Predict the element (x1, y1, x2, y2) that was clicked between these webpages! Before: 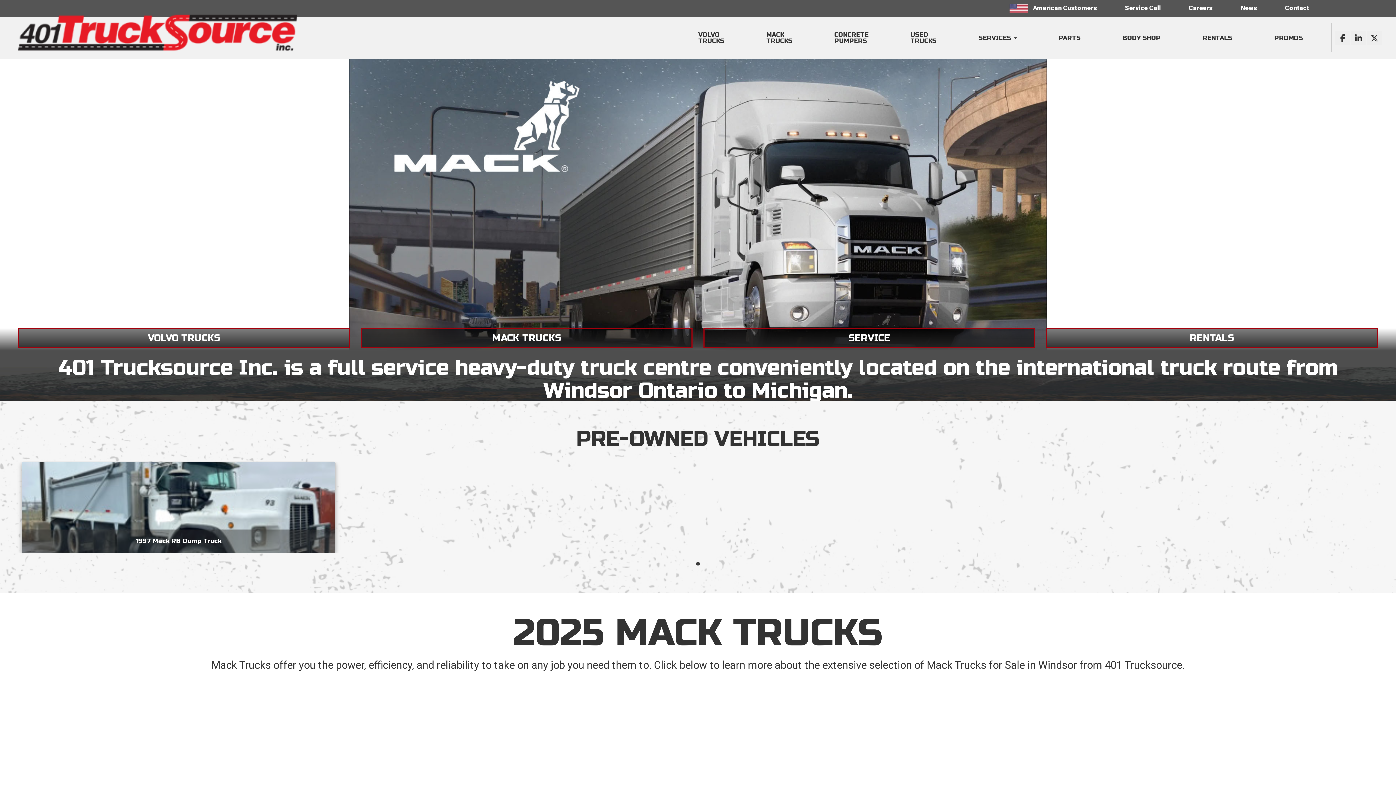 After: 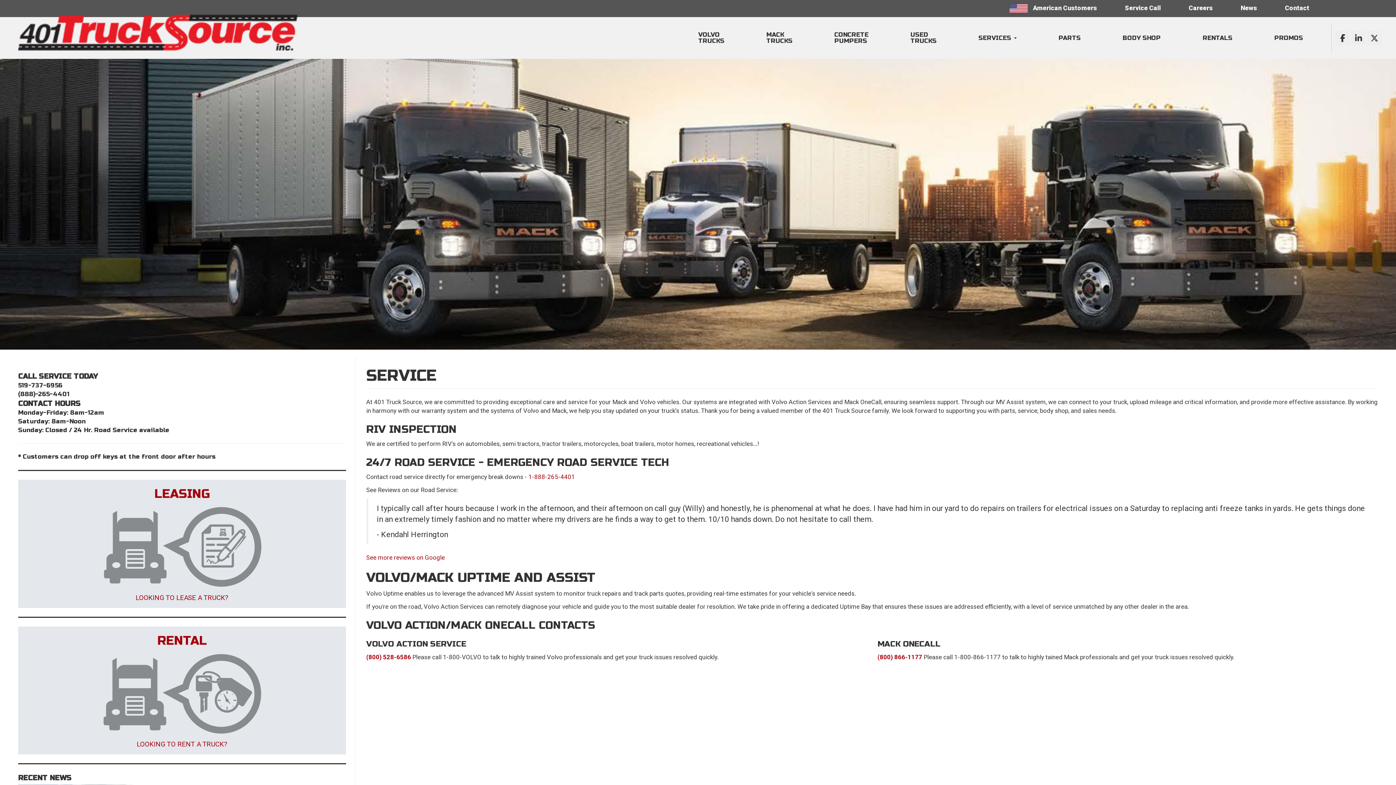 Action: label: SERVICE bbox: (703, 328, 1035, 348)